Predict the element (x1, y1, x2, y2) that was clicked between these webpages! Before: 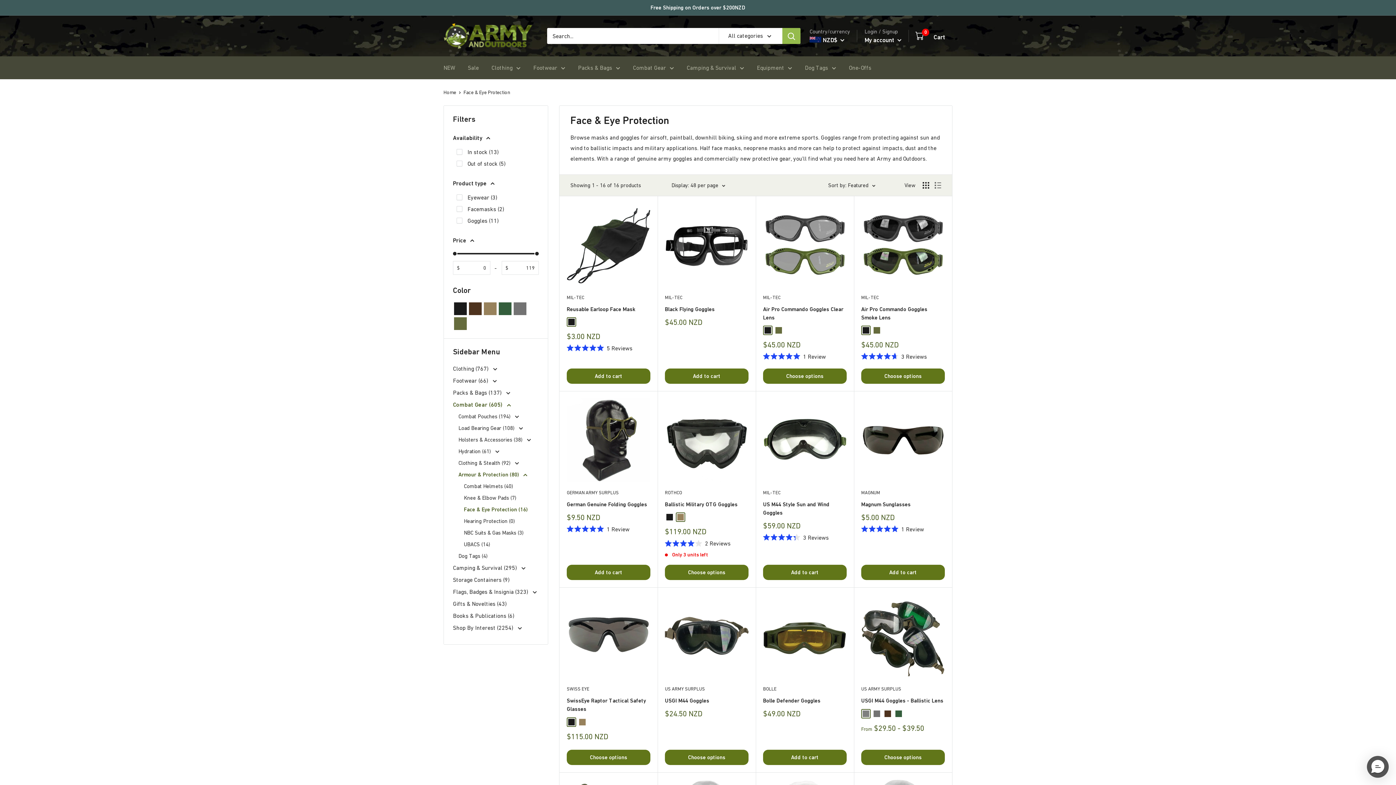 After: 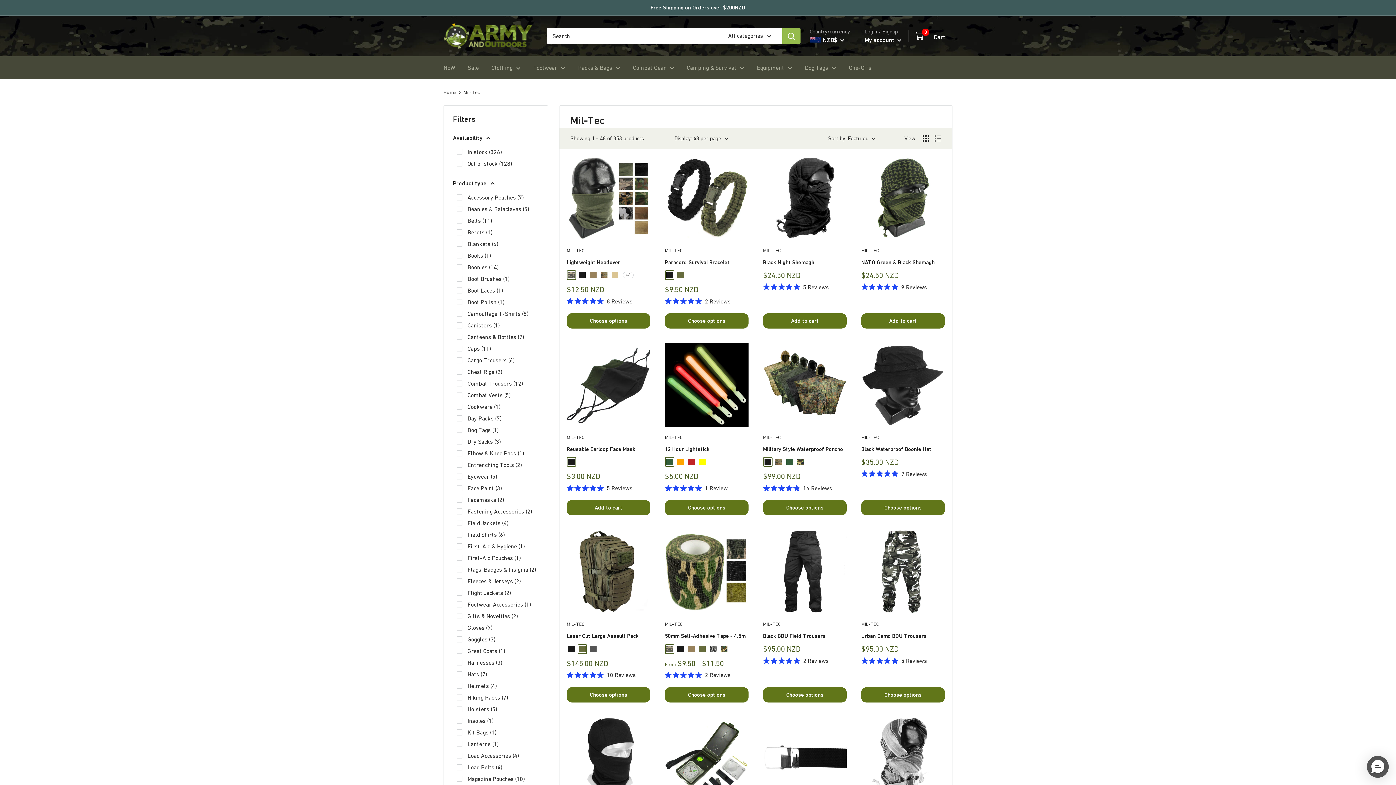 Action: bbox: (763, 489, 846, 496) label: MIL-TEC